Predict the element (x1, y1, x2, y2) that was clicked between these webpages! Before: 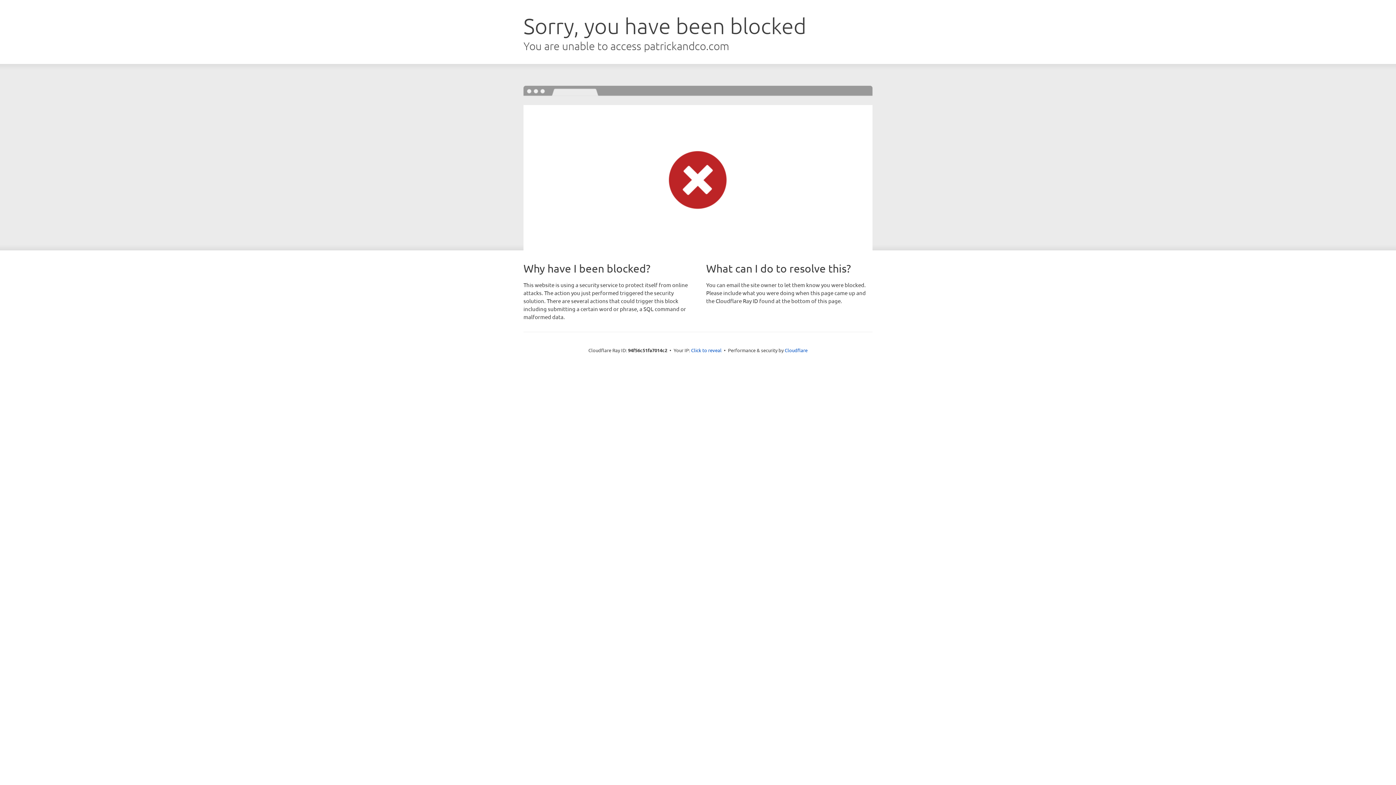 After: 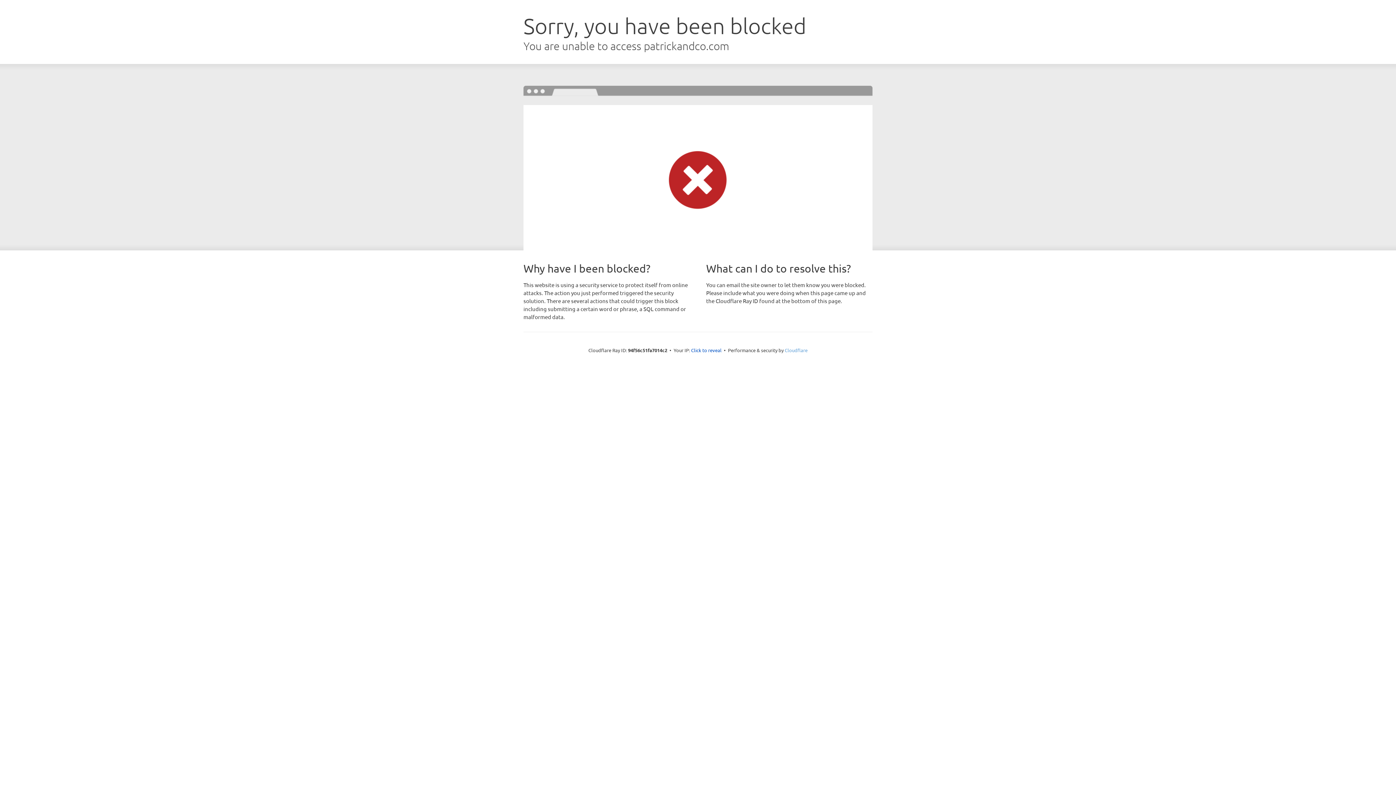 Action: bbox: (784, 347, 807, 353) label: Cloudflare